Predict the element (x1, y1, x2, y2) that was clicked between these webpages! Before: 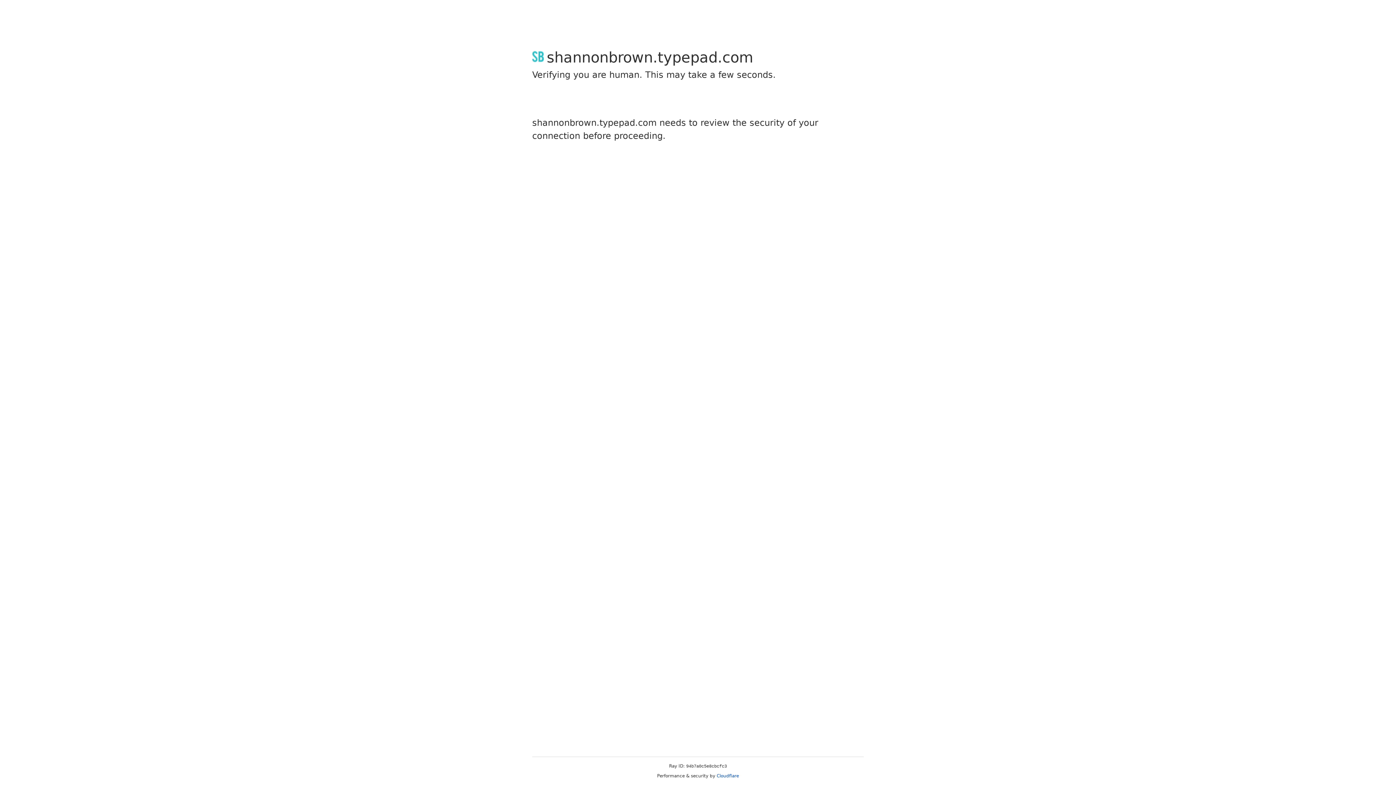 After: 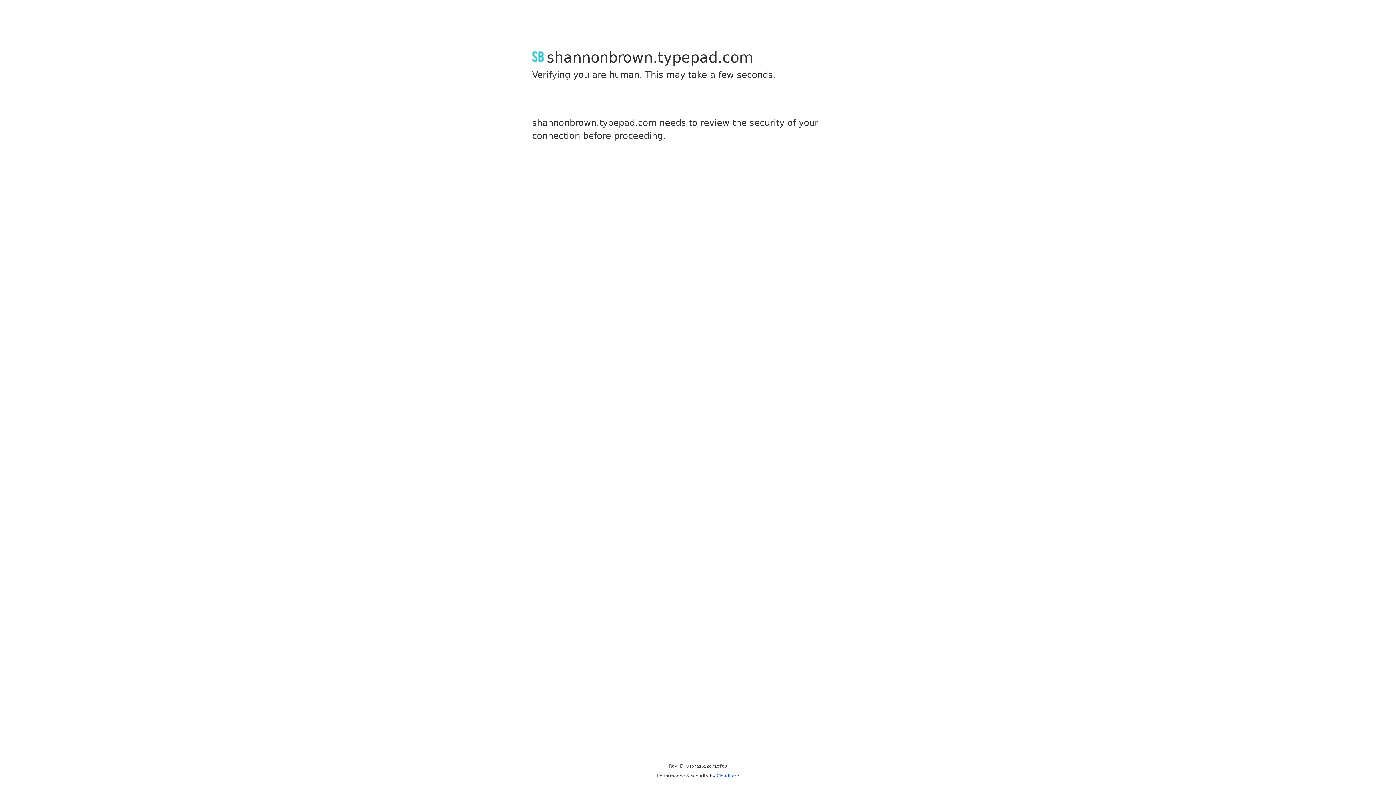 Action: label: Cloudflare bbox: (716, 773, 739, 778)